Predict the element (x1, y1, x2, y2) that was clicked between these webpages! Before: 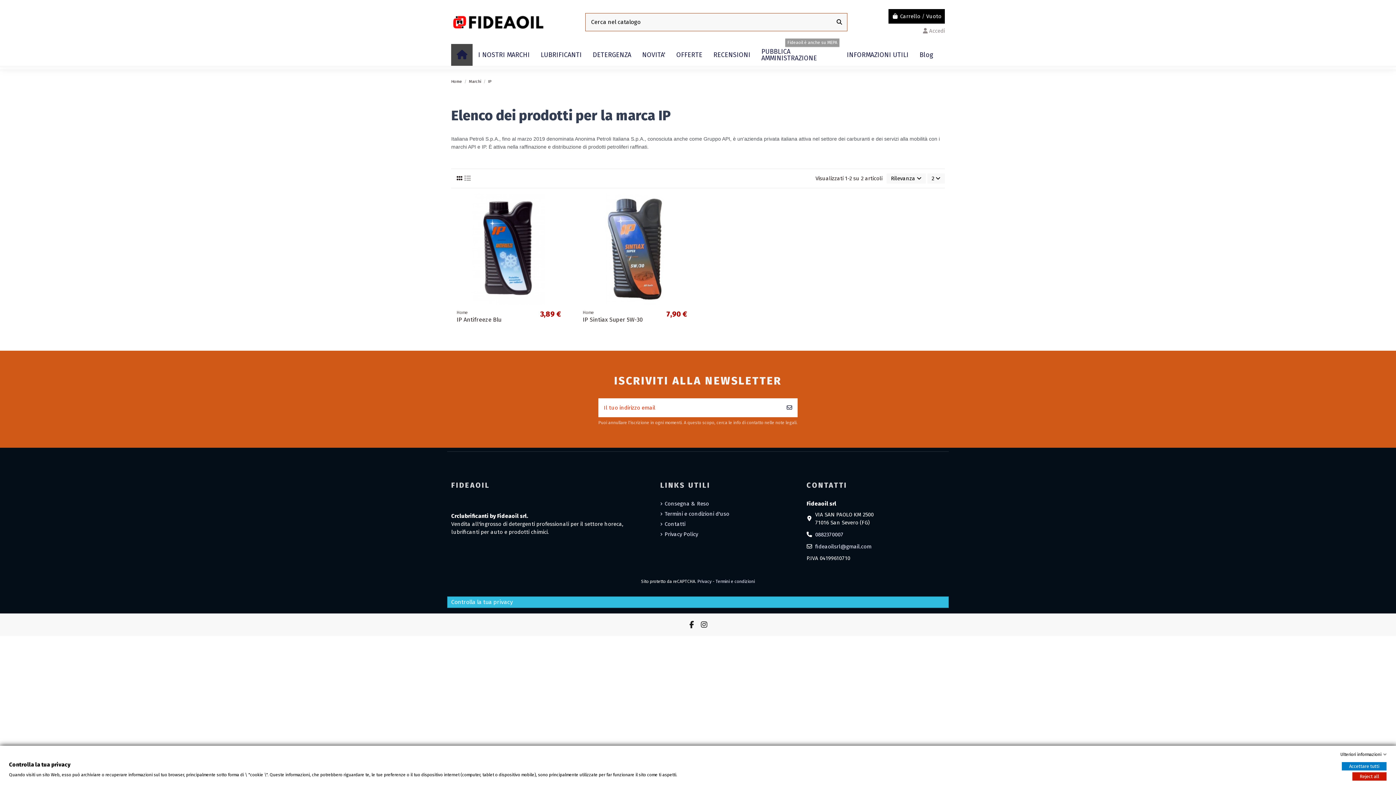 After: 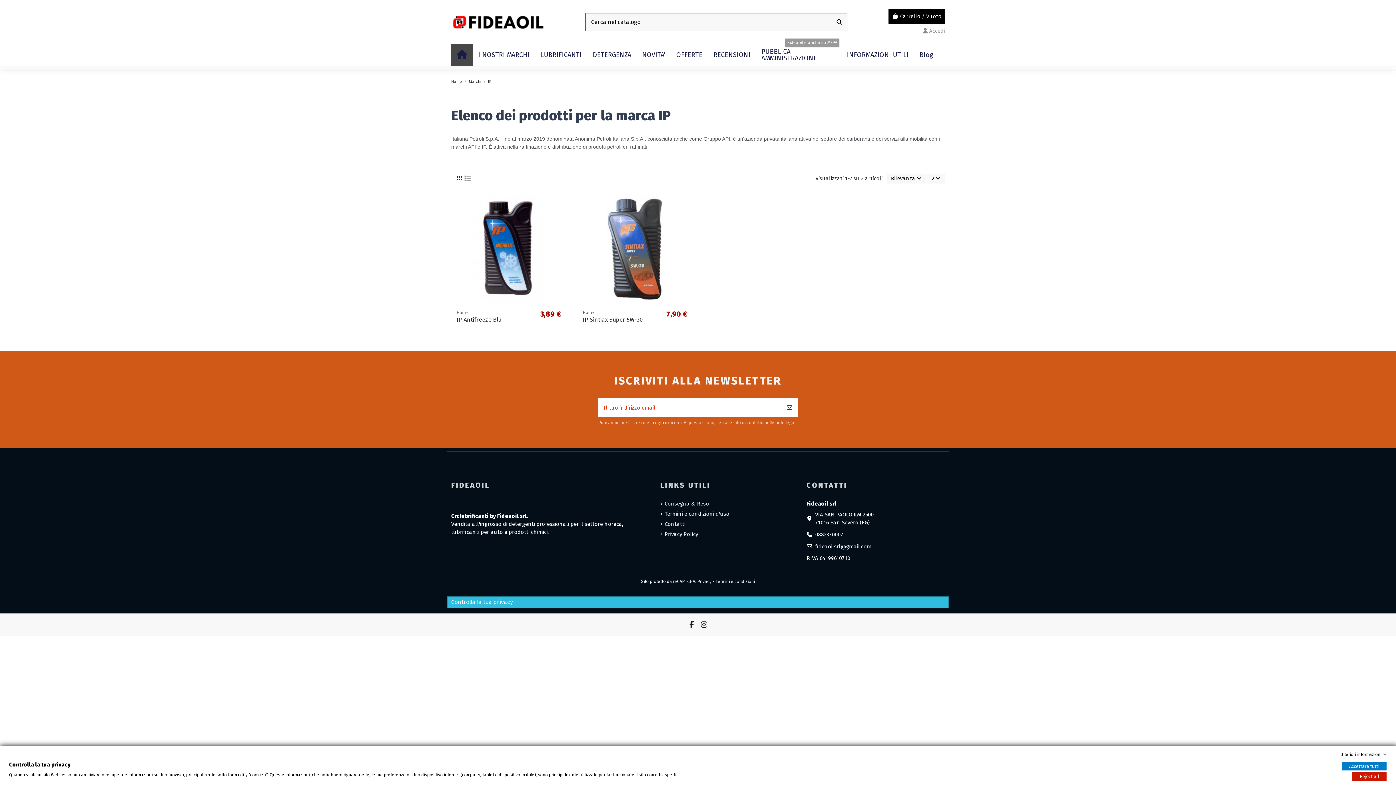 Action: bbox: (447, 596, 949, 608) label: Controlla la tua privacy